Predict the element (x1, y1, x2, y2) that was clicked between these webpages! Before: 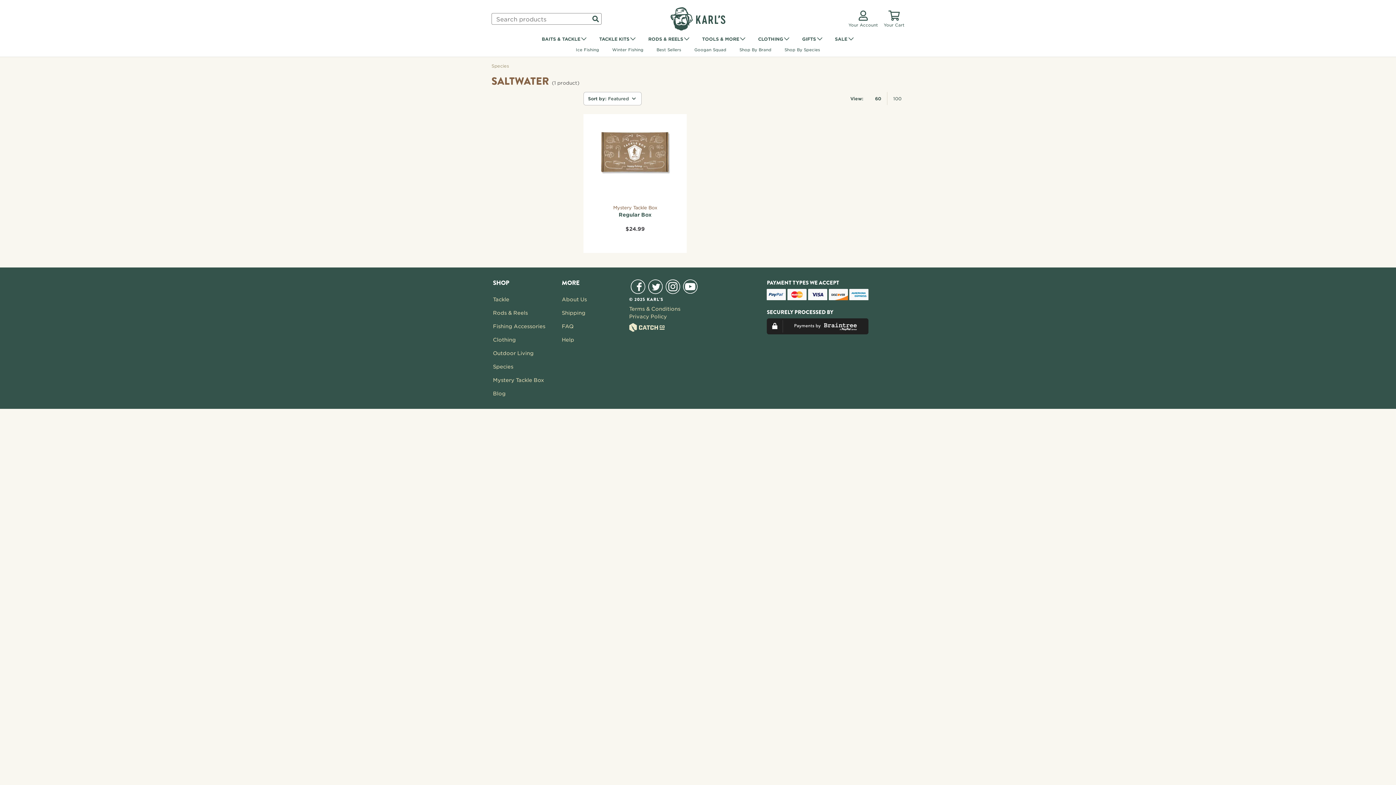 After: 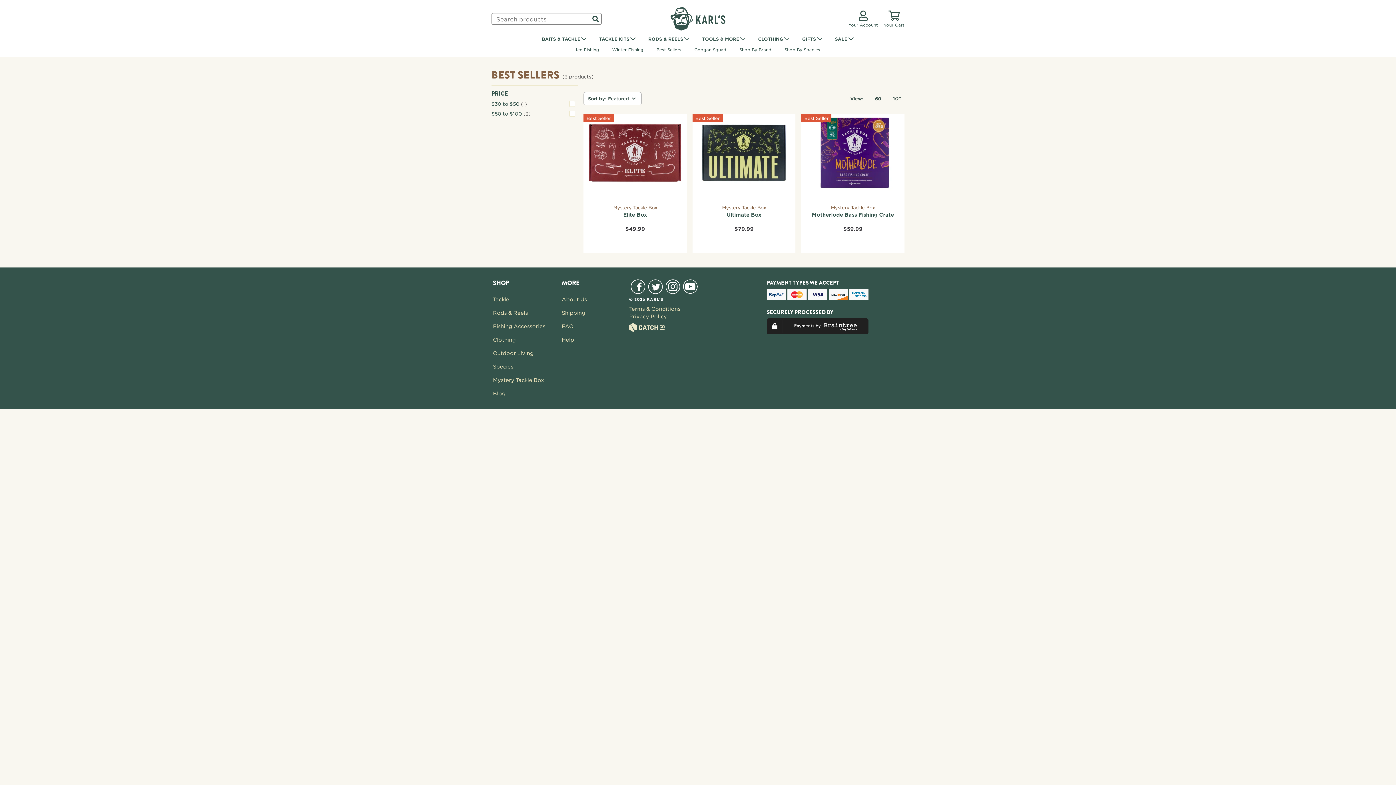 Action: bbox: (656, 46, 681, 52) label: Best Sellers